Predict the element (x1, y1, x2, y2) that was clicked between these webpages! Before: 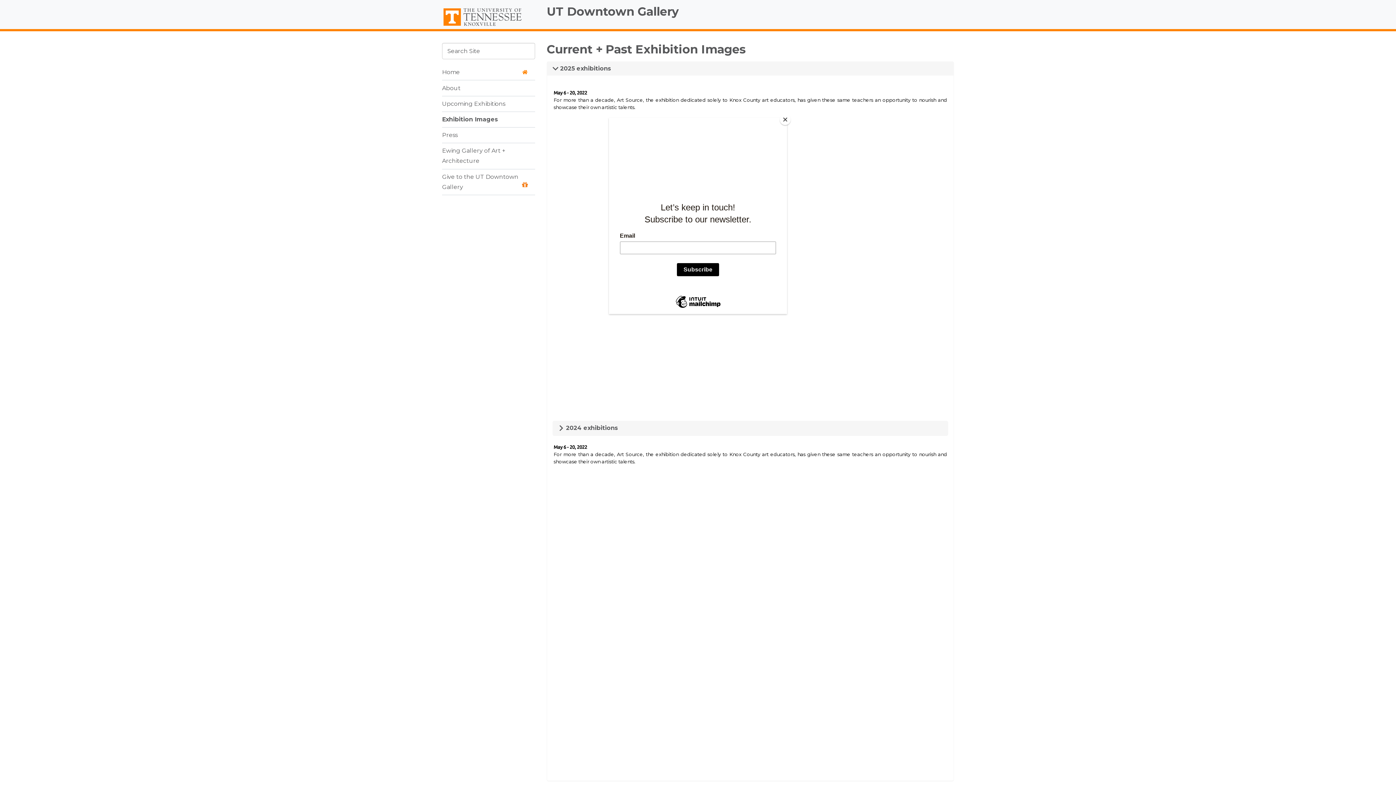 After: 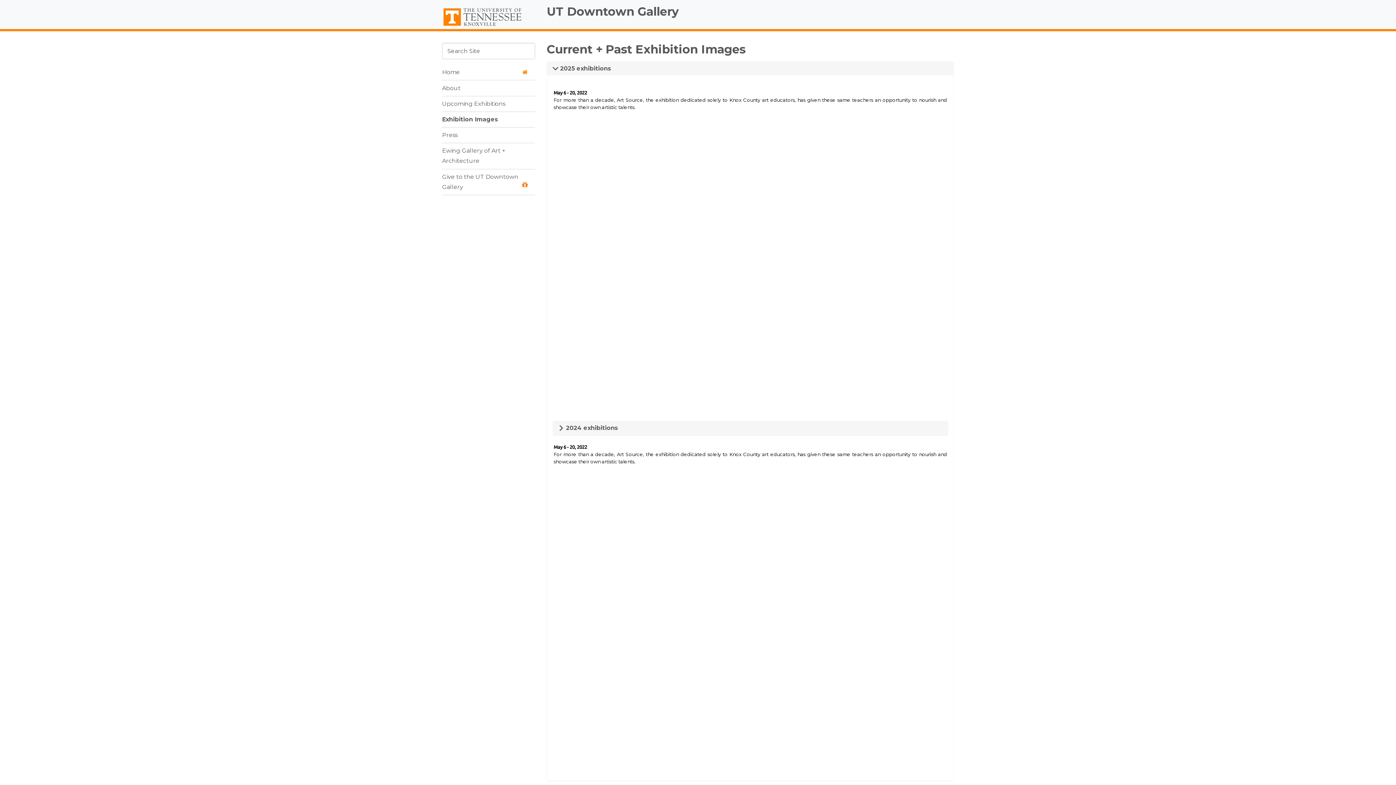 Action: label: Close bbox: (780, 114, 790, 125)